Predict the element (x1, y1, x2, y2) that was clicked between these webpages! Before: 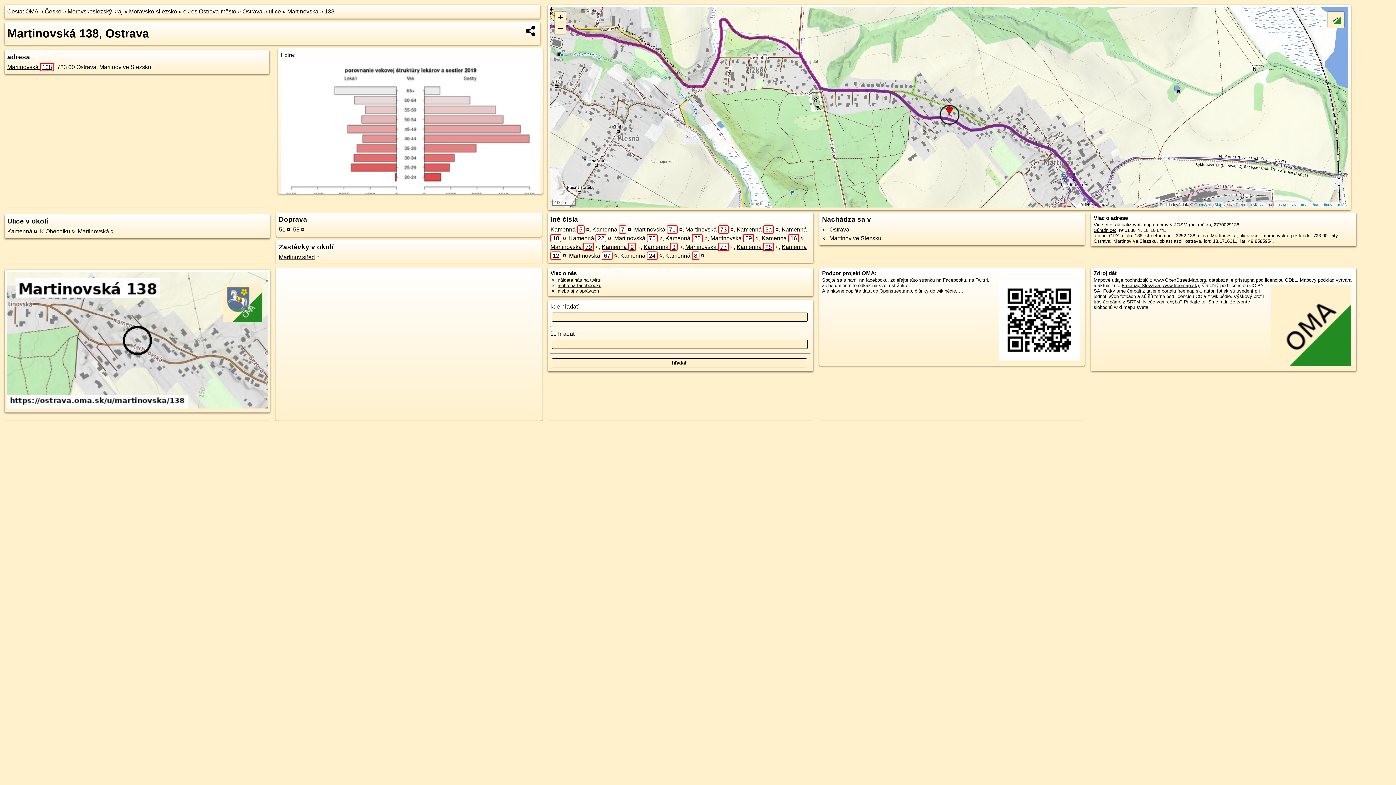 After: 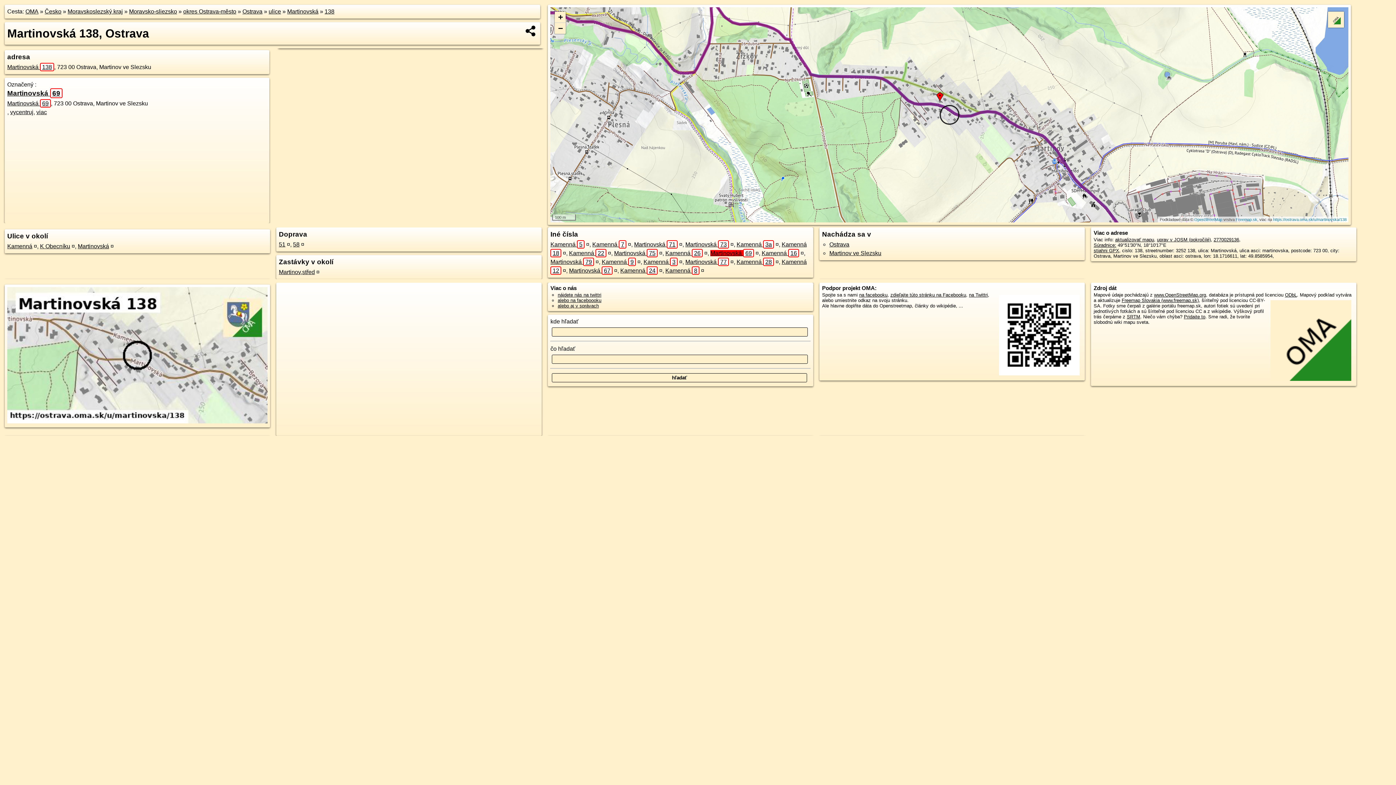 Action: label: Martinovská 69 bbox: (710, 235, 754, 241)